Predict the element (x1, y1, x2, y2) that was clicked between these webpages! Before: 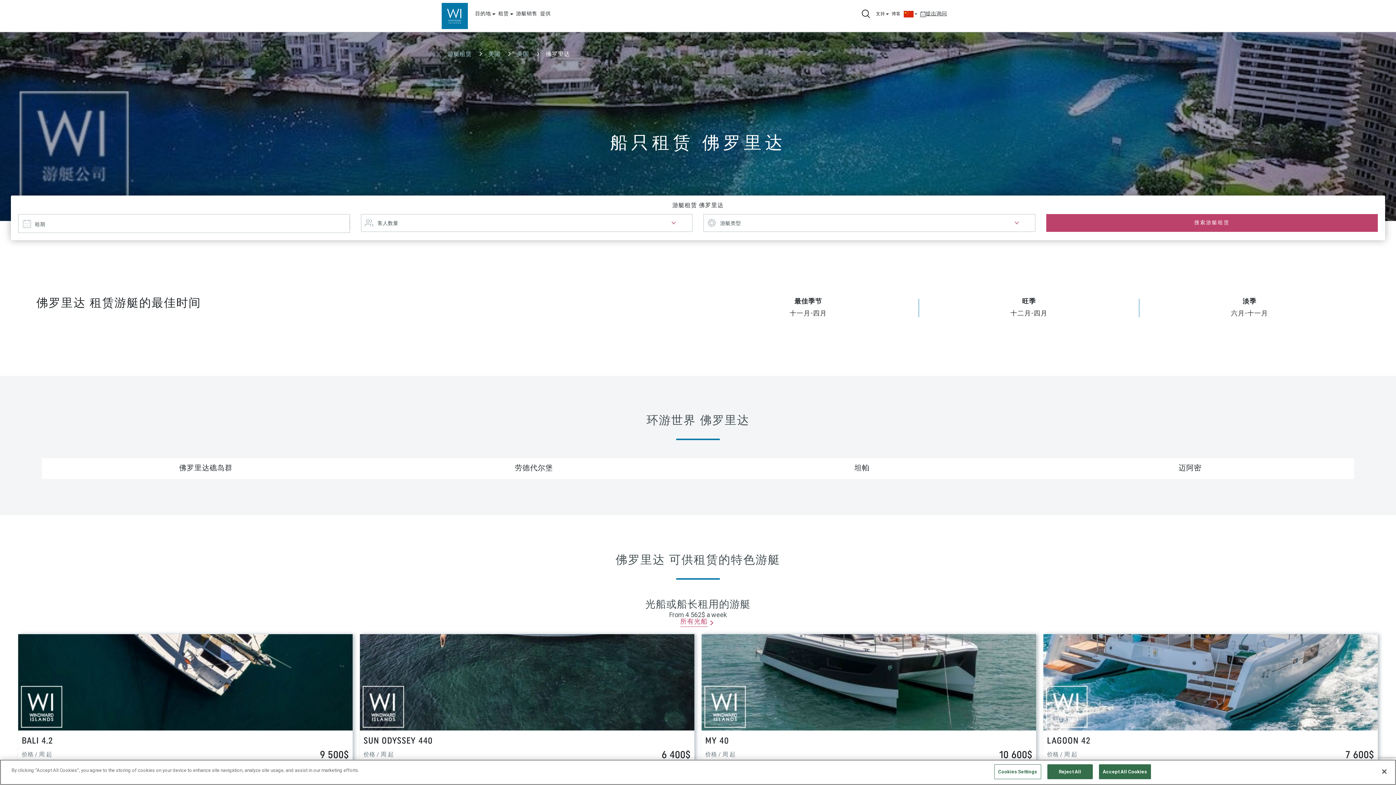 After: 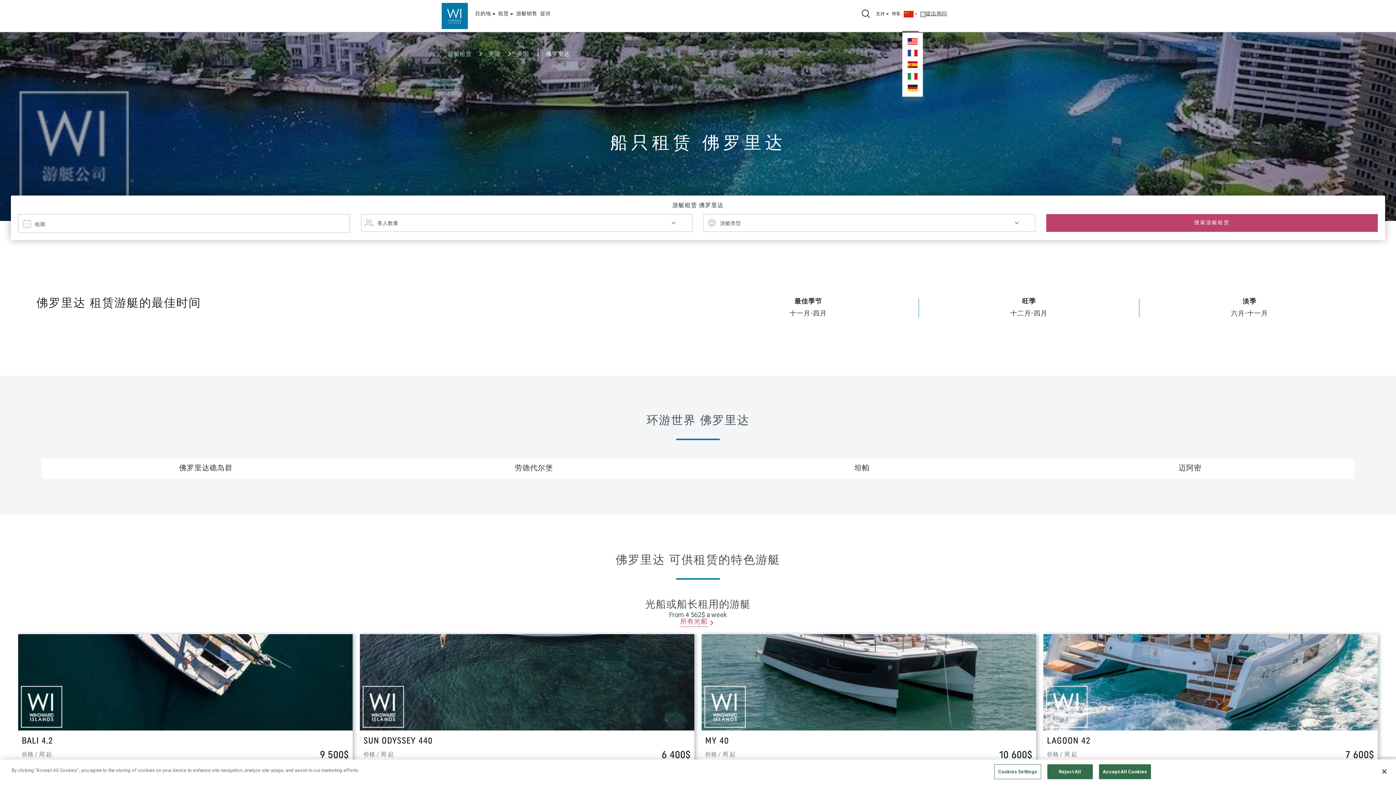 Action: bbox: (902, 0, 918, 32)